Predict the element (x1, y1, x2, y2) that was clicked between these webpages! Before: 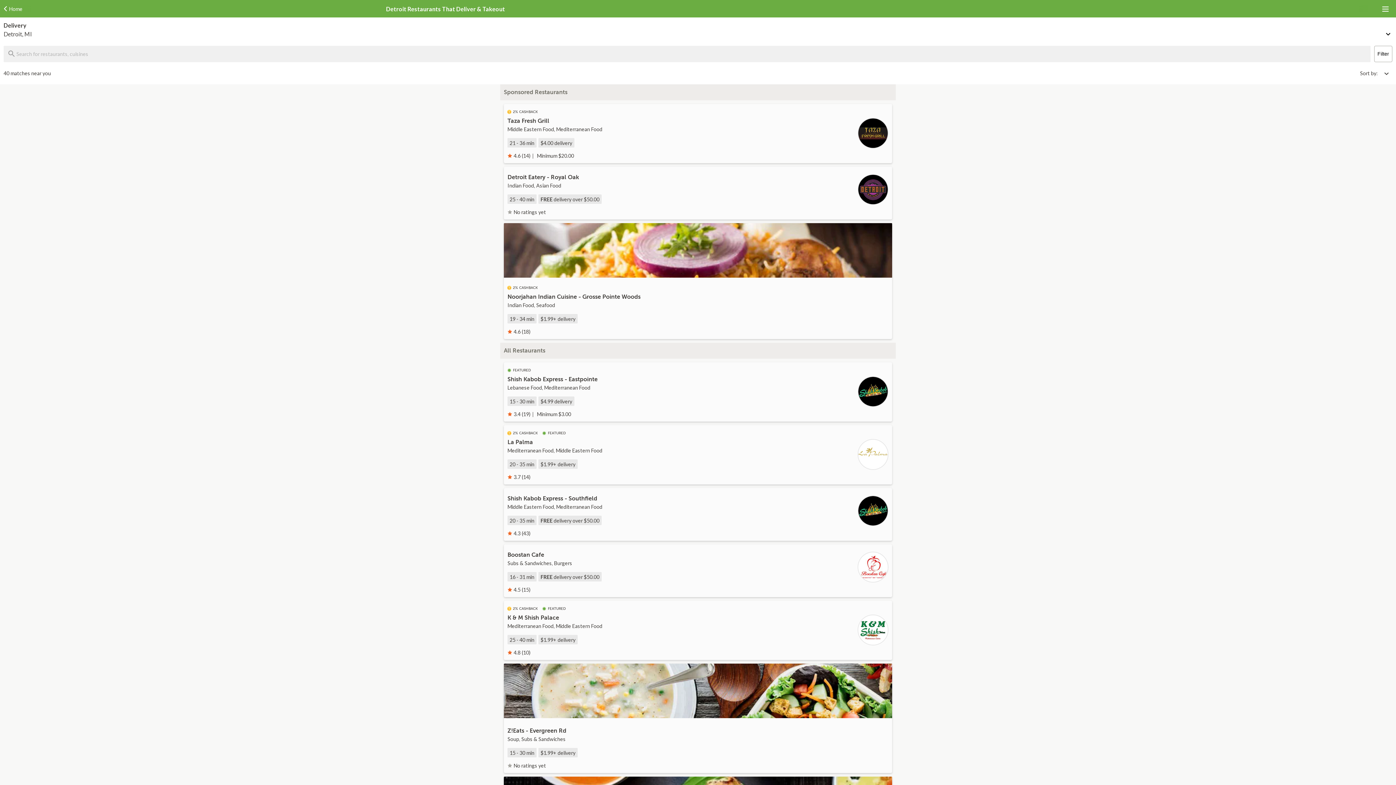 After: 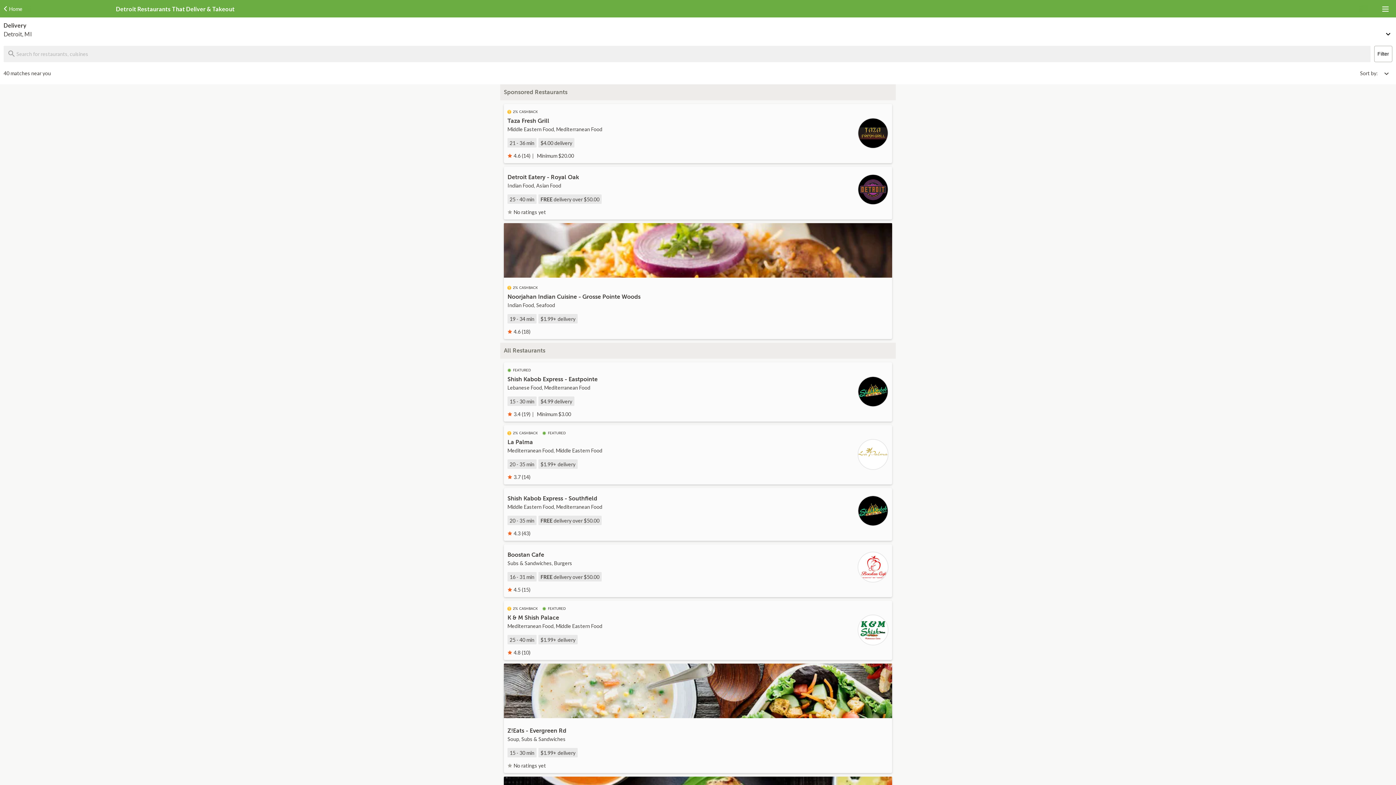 Action: bbox: (1385, 29, 1392, 36) label: Change delivery method or address